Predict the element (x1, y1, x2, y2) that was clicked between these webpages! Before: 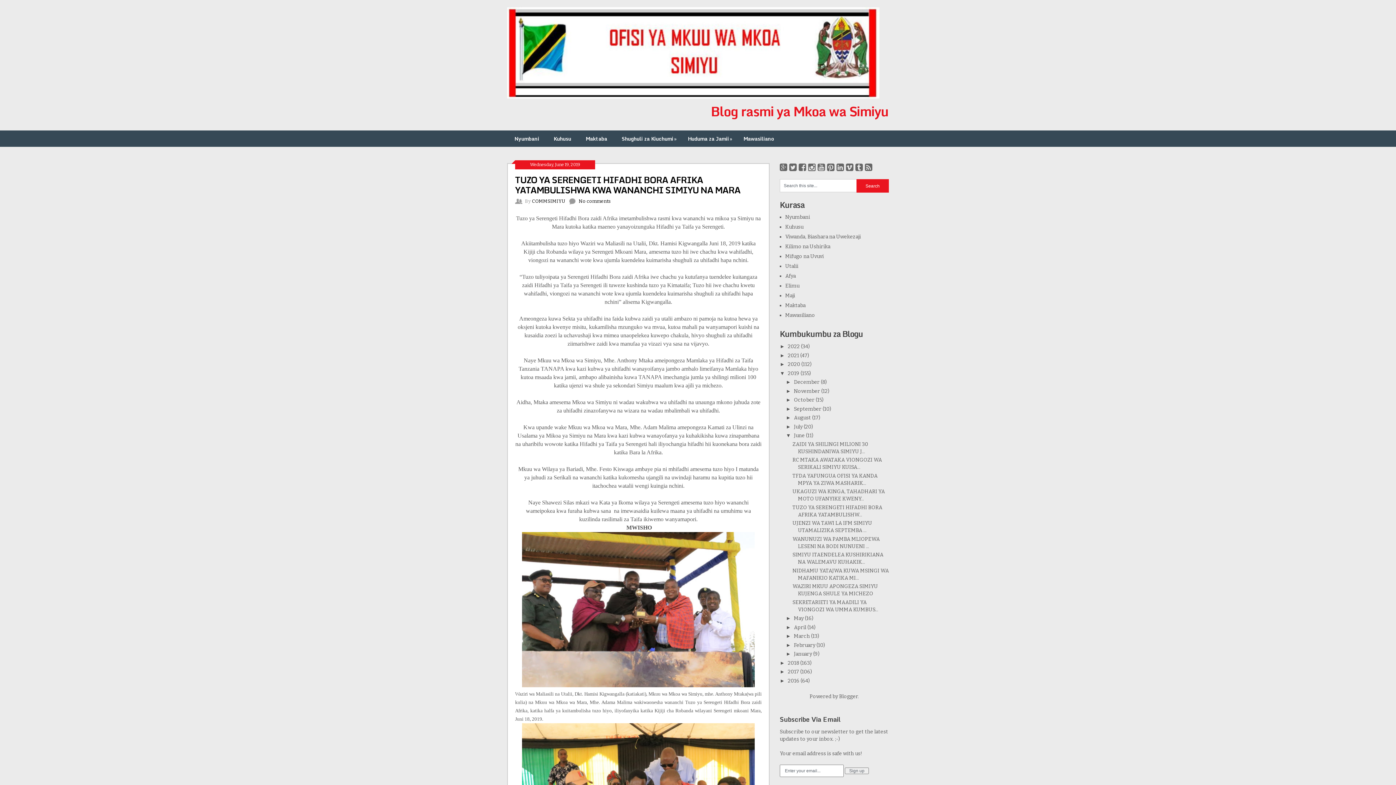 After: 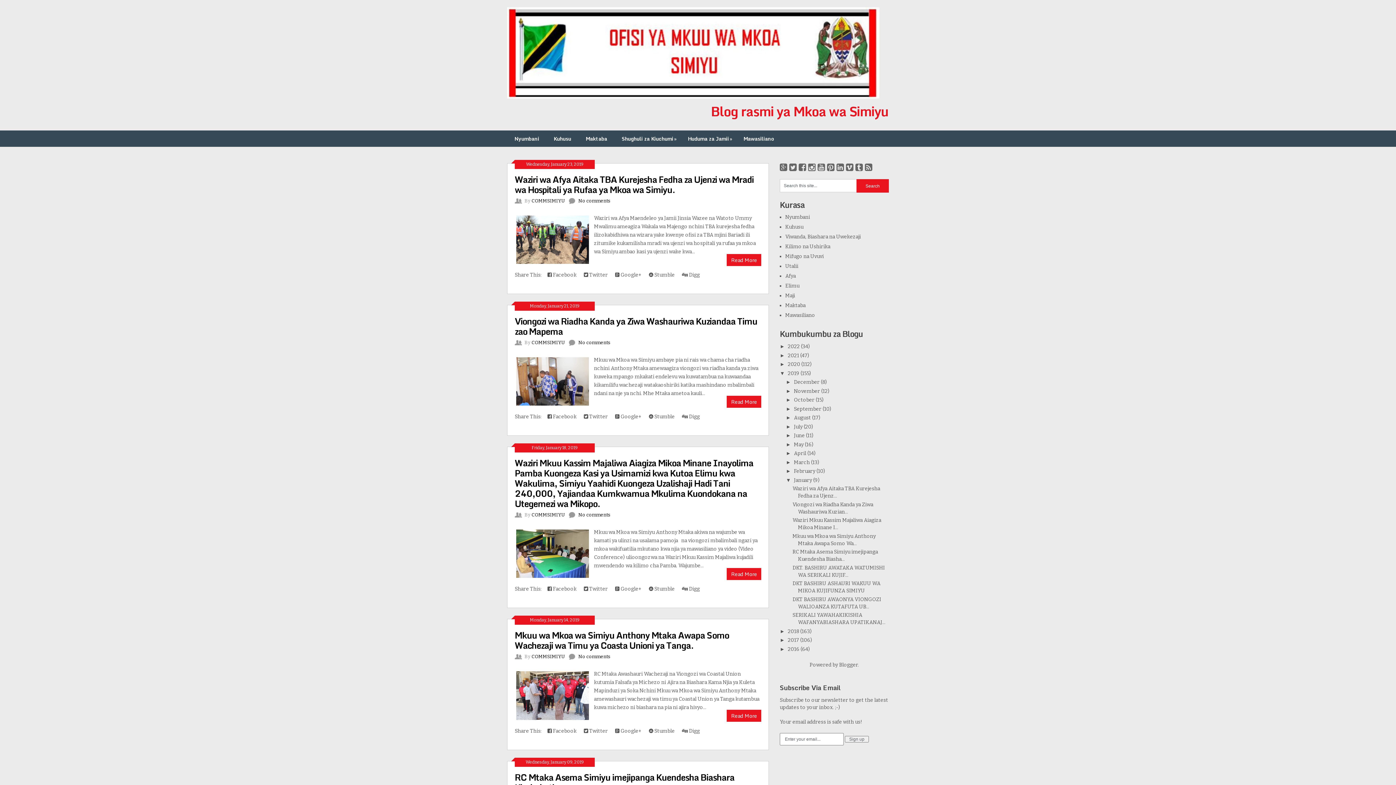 Action: bbox: (794, 651, 812, 657) label: January